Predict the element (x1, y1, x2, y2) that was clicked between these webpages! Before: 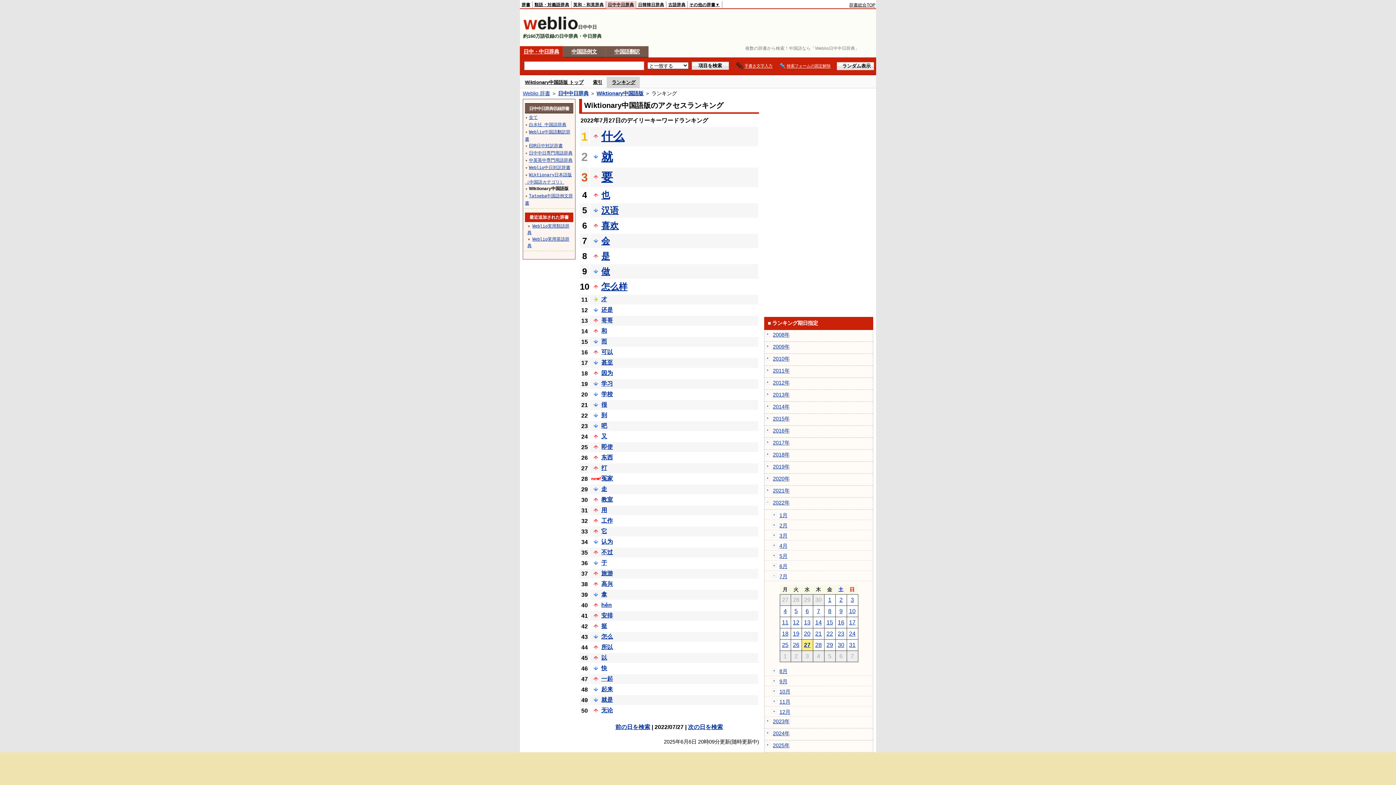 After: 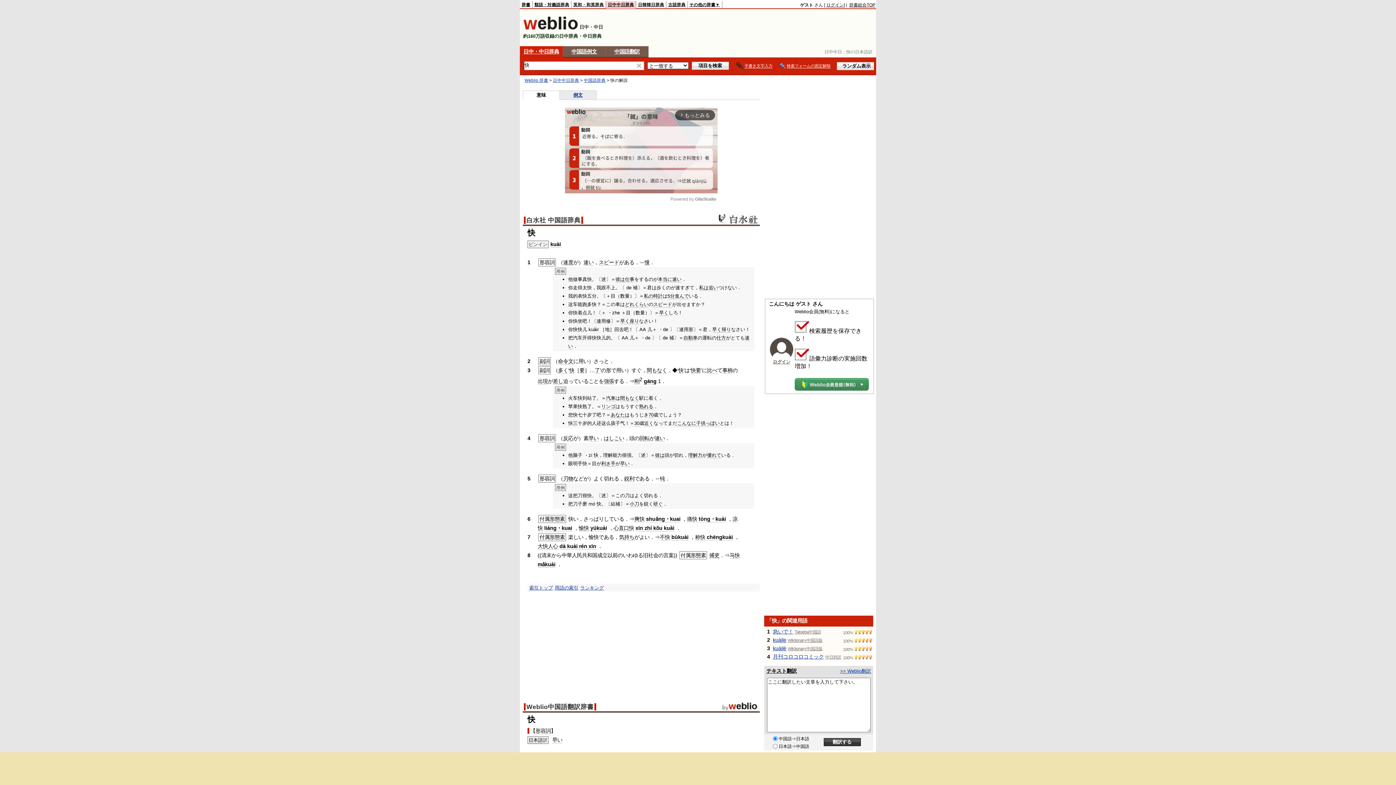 Action: bbox: (601, 665, 607, 671) label: 快